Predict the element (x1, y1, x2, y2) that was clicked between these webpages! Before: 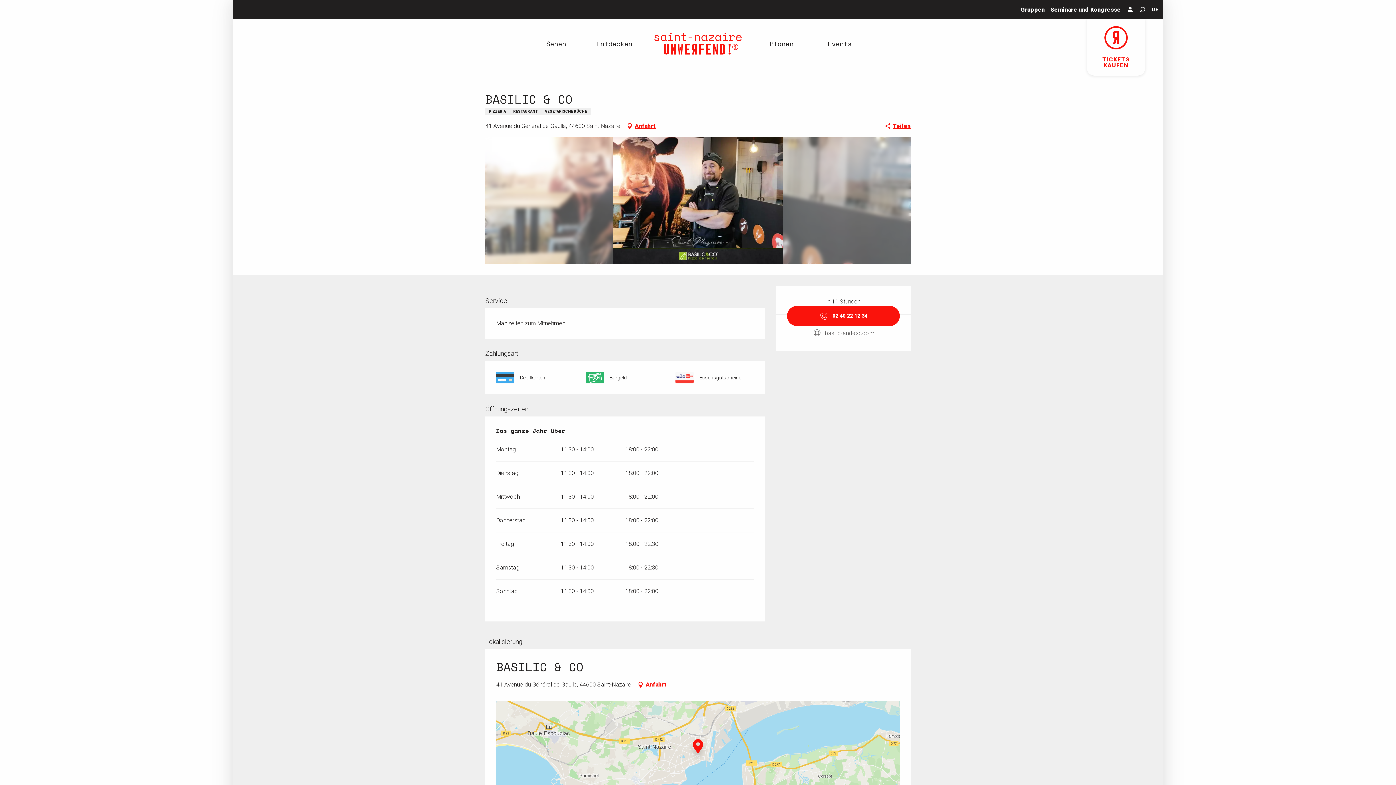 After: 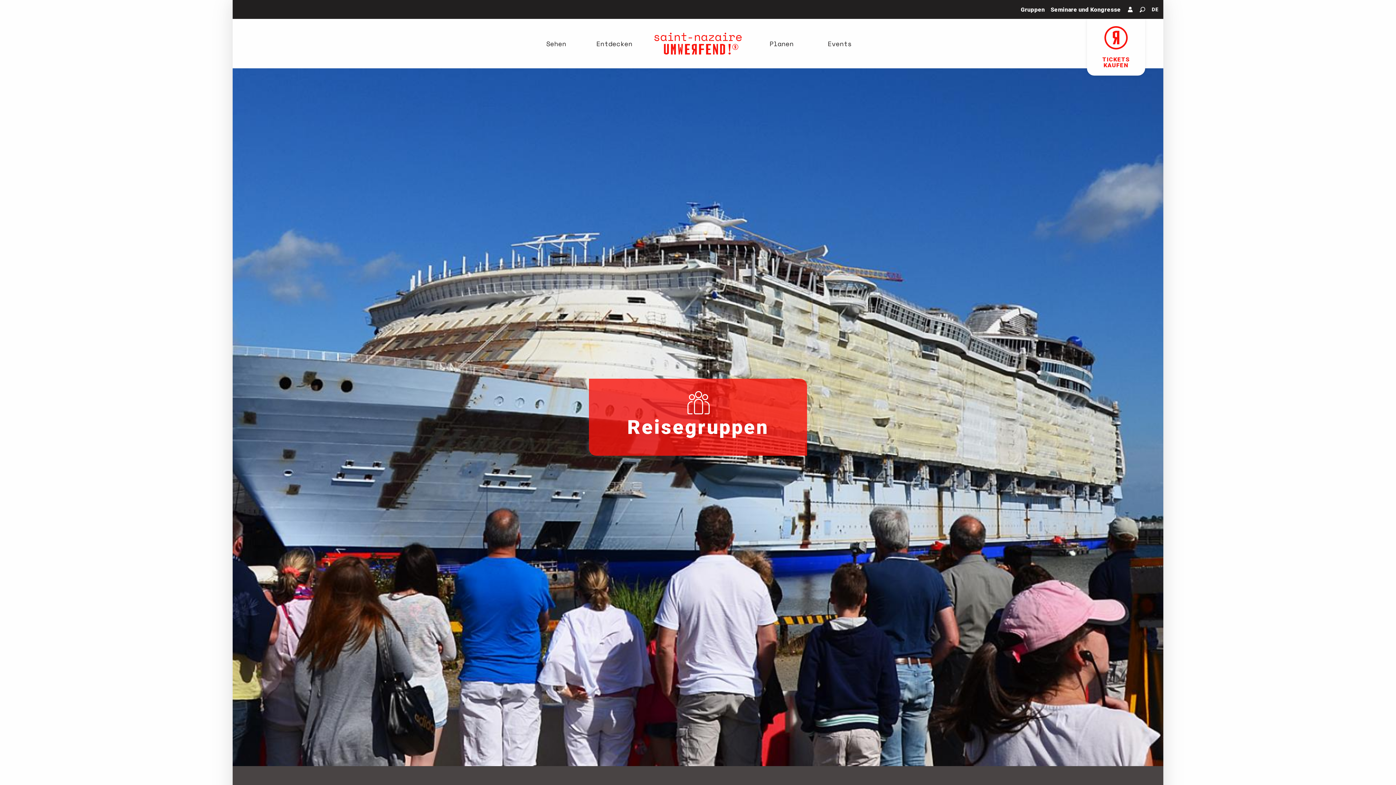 Action: label: Gruppen bbox: (1018, 3, 1048, 15)